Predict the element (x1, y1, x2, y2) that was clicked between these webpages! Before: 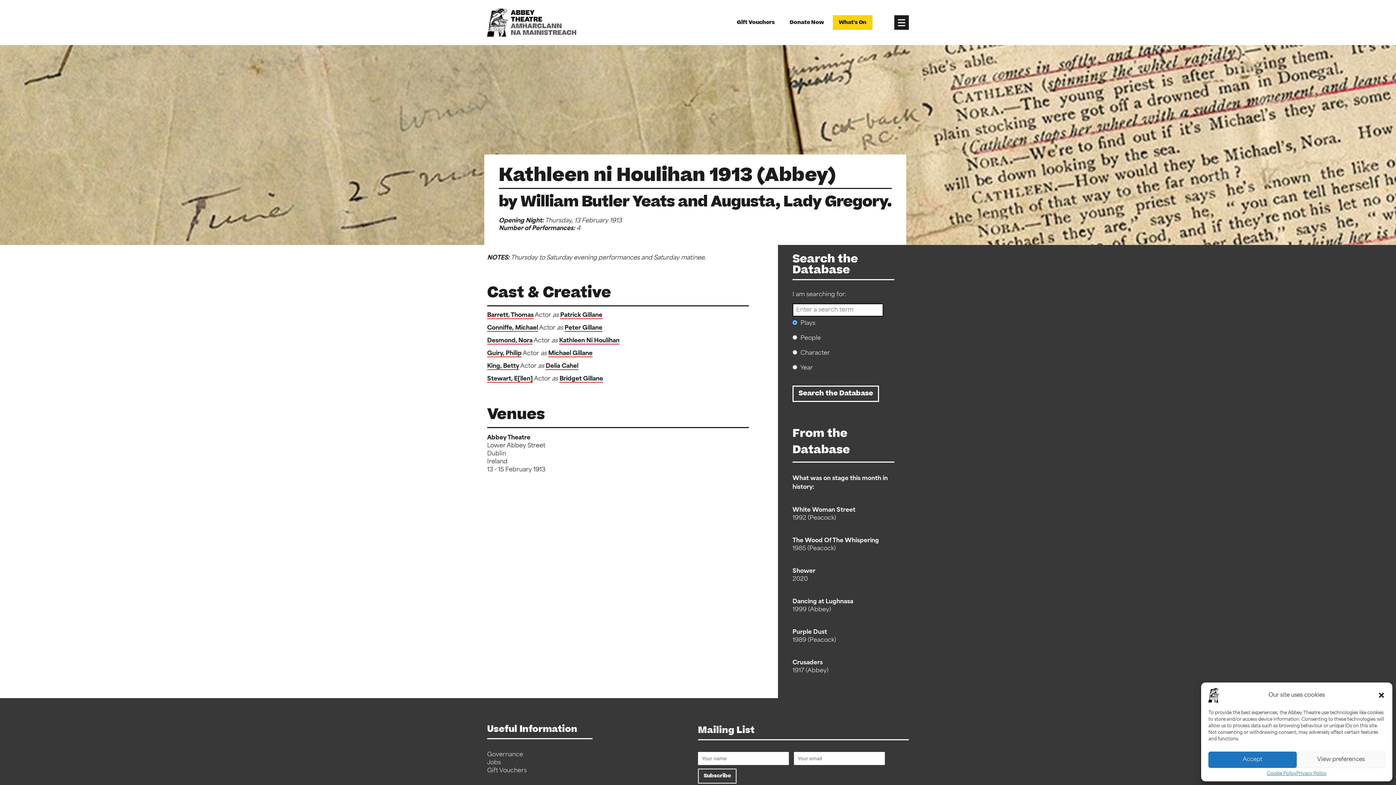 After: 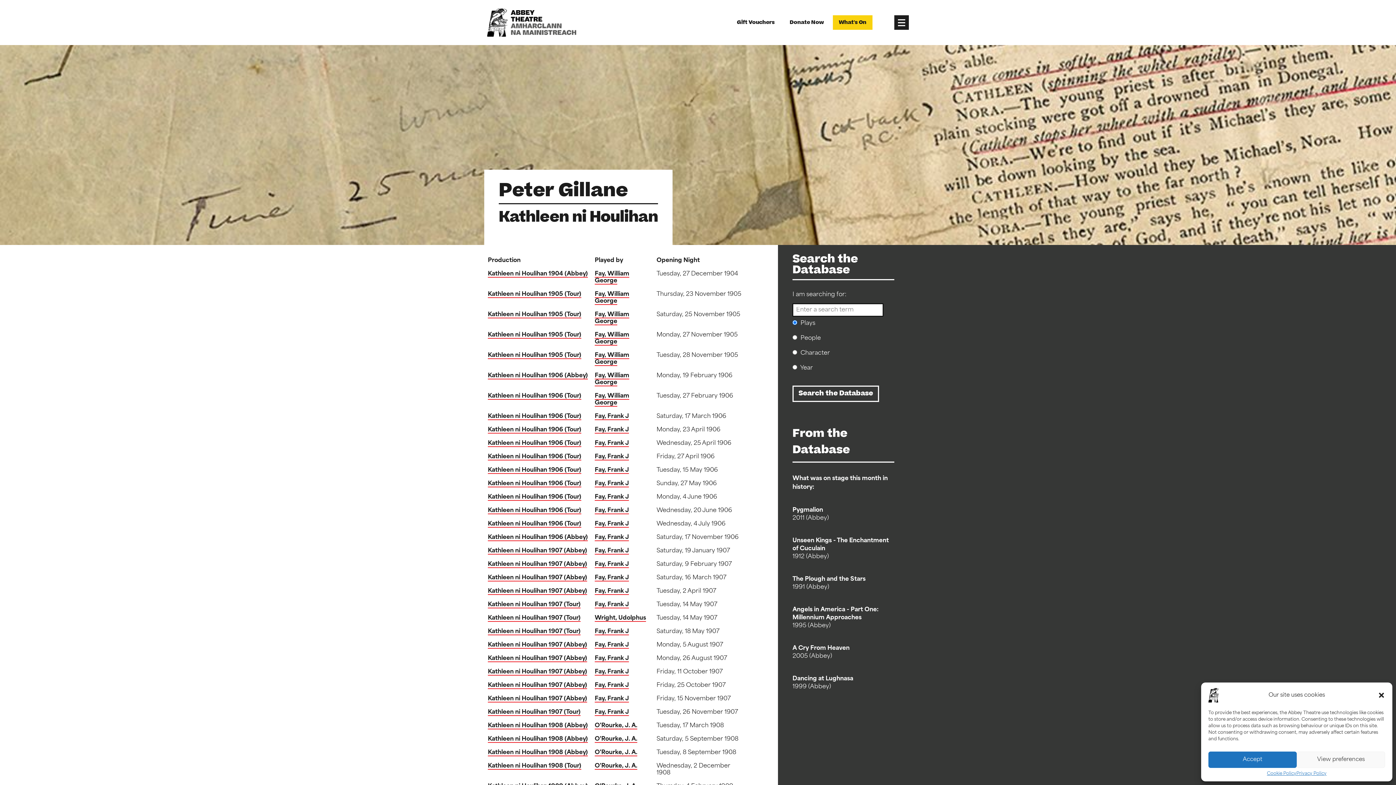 Action: label: Peter Gillane bbox: (564, 325, 602, 332)